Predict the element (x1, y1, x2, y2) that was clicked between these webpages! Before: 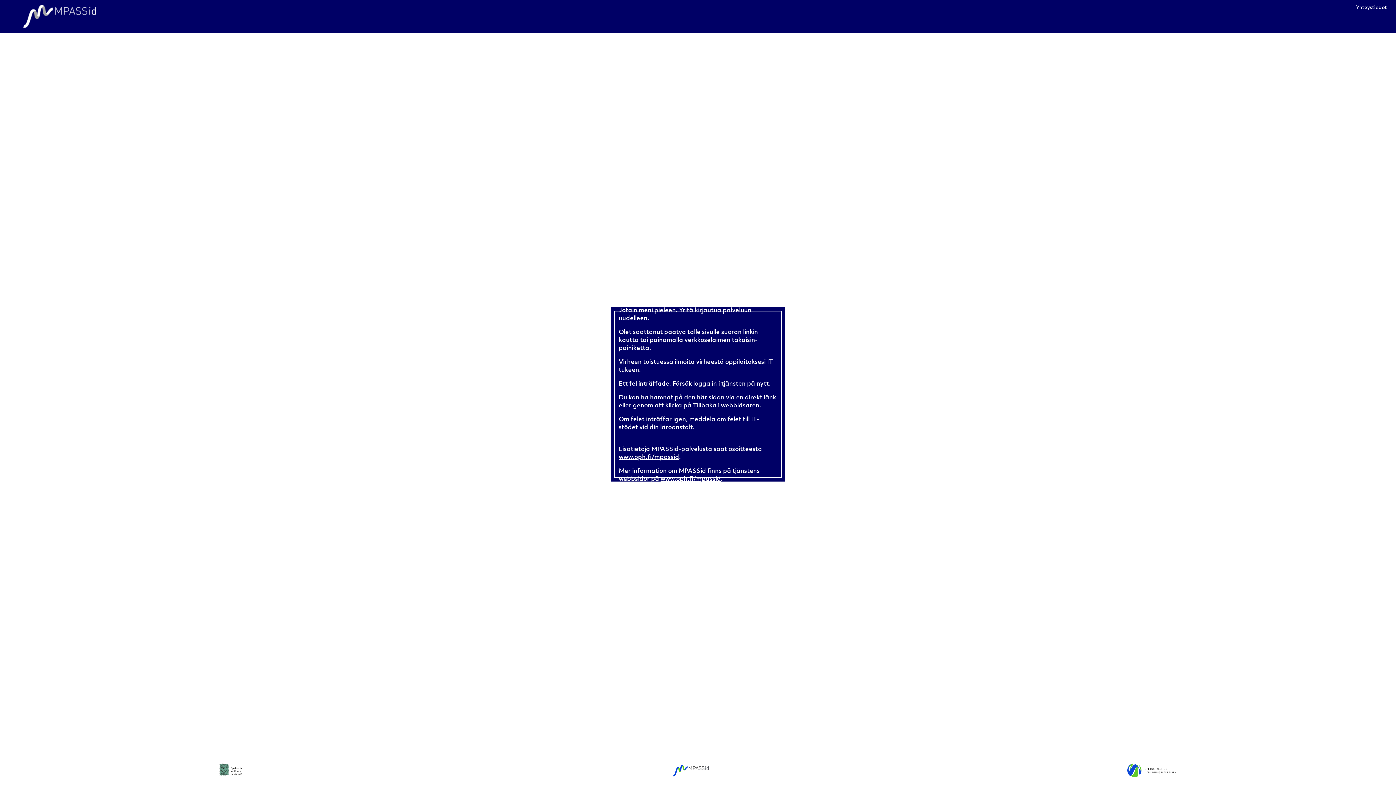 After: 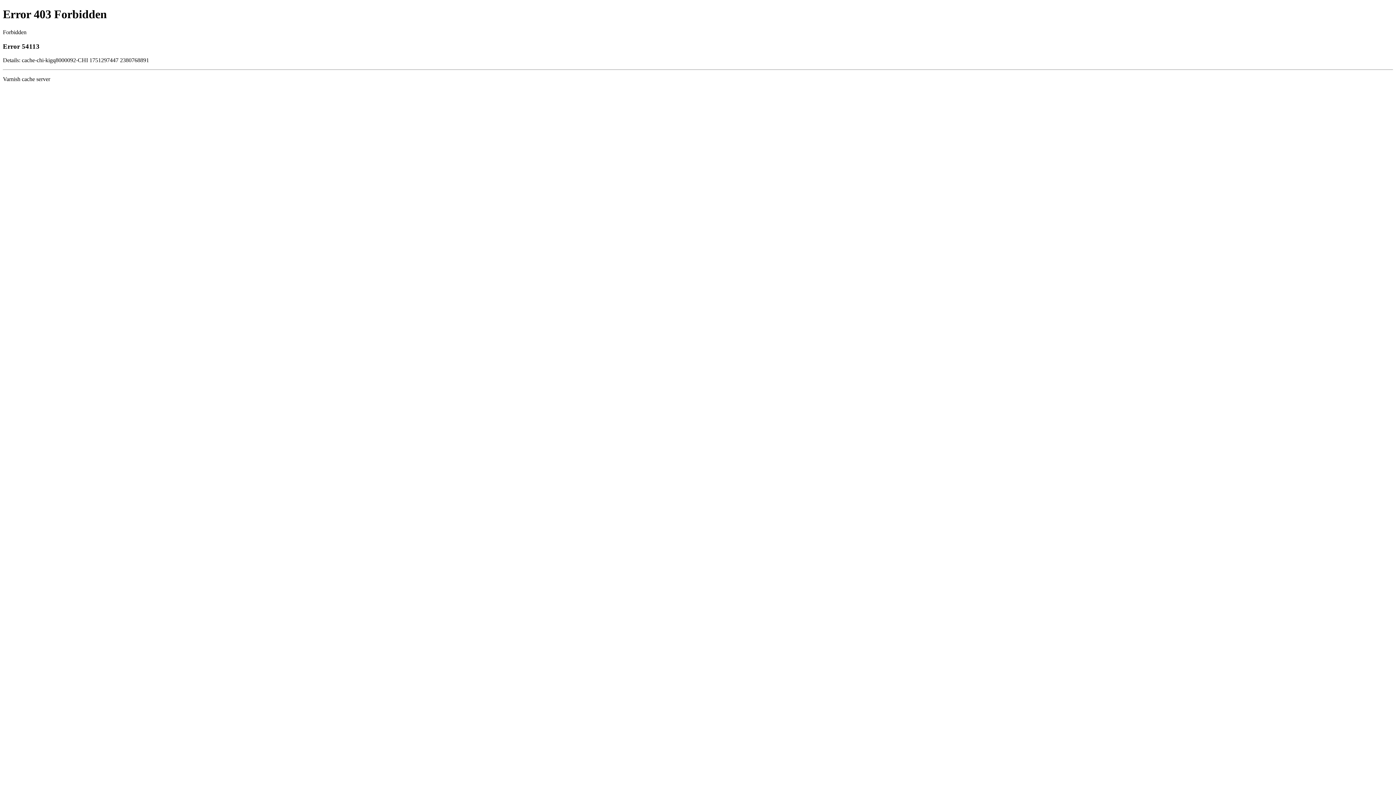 Action: bbox: (1104, 771, 1199, 779)